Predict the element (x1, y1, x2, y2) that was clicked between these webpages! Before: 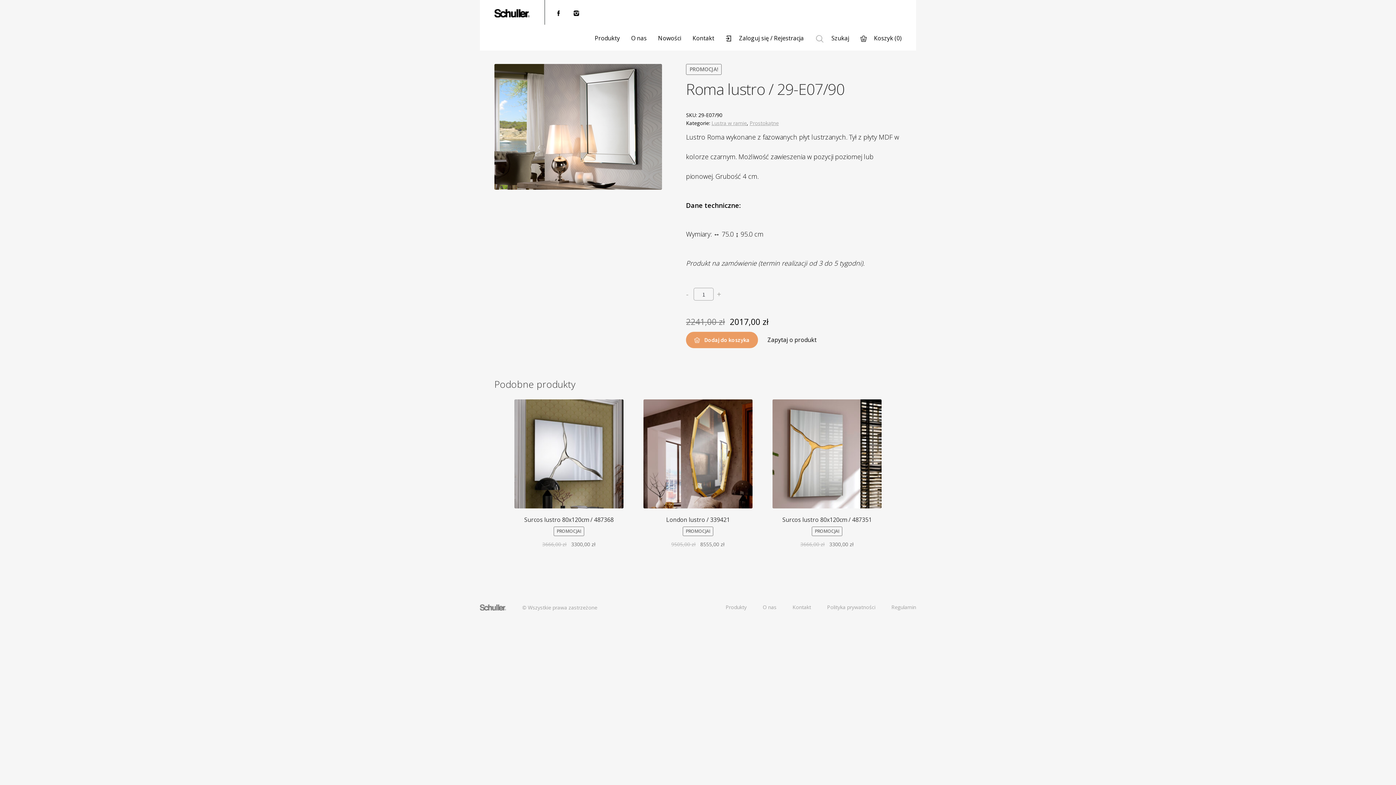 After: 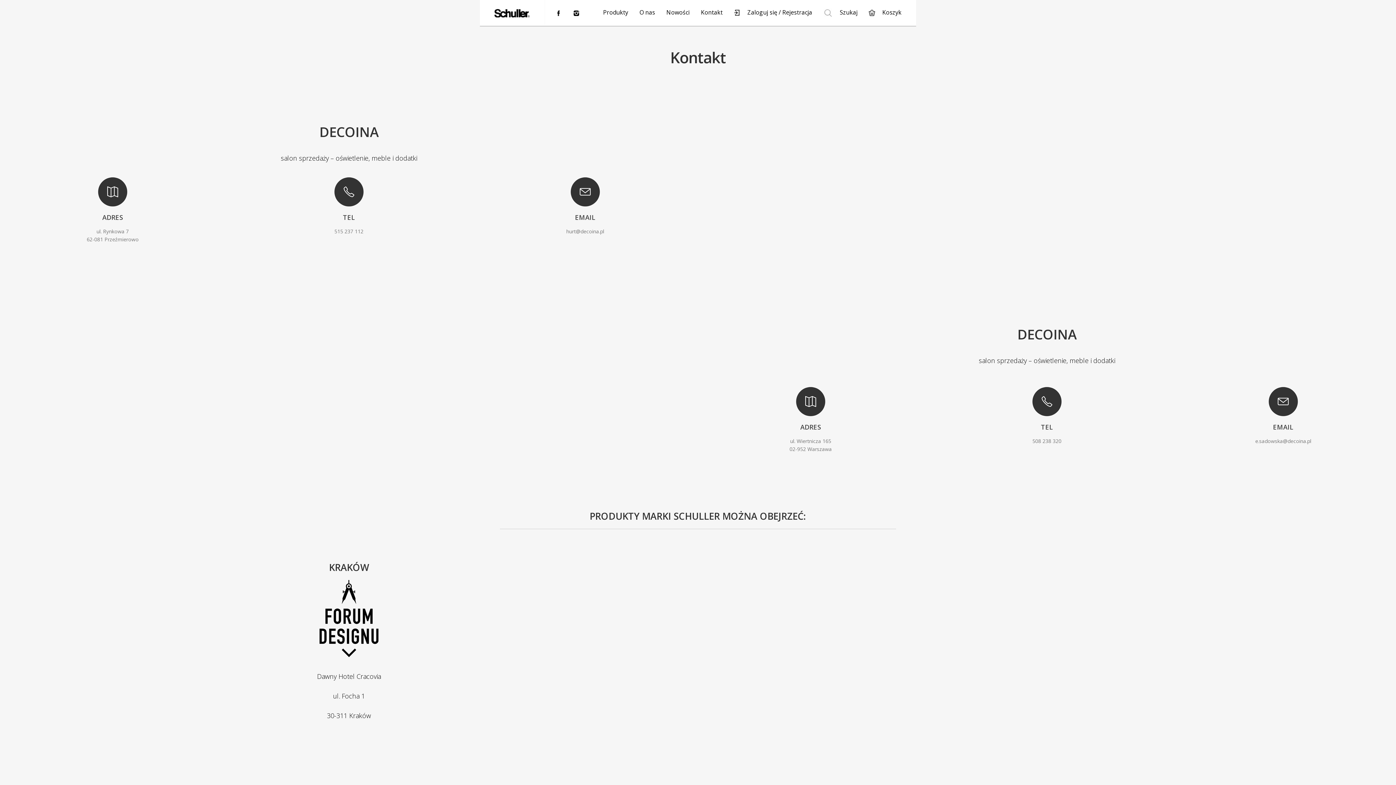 Action: label: Kontakt bbox: (692, 32, 714, 43)